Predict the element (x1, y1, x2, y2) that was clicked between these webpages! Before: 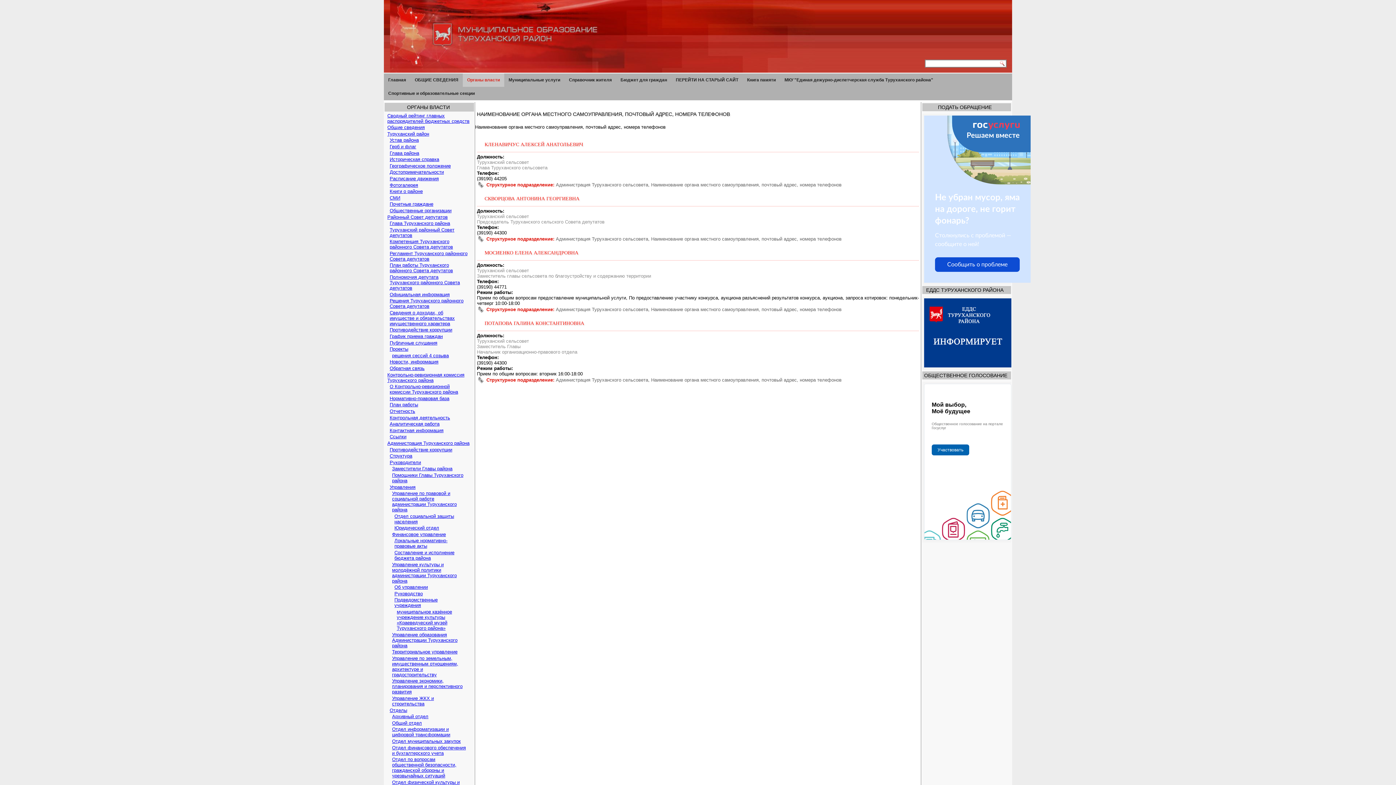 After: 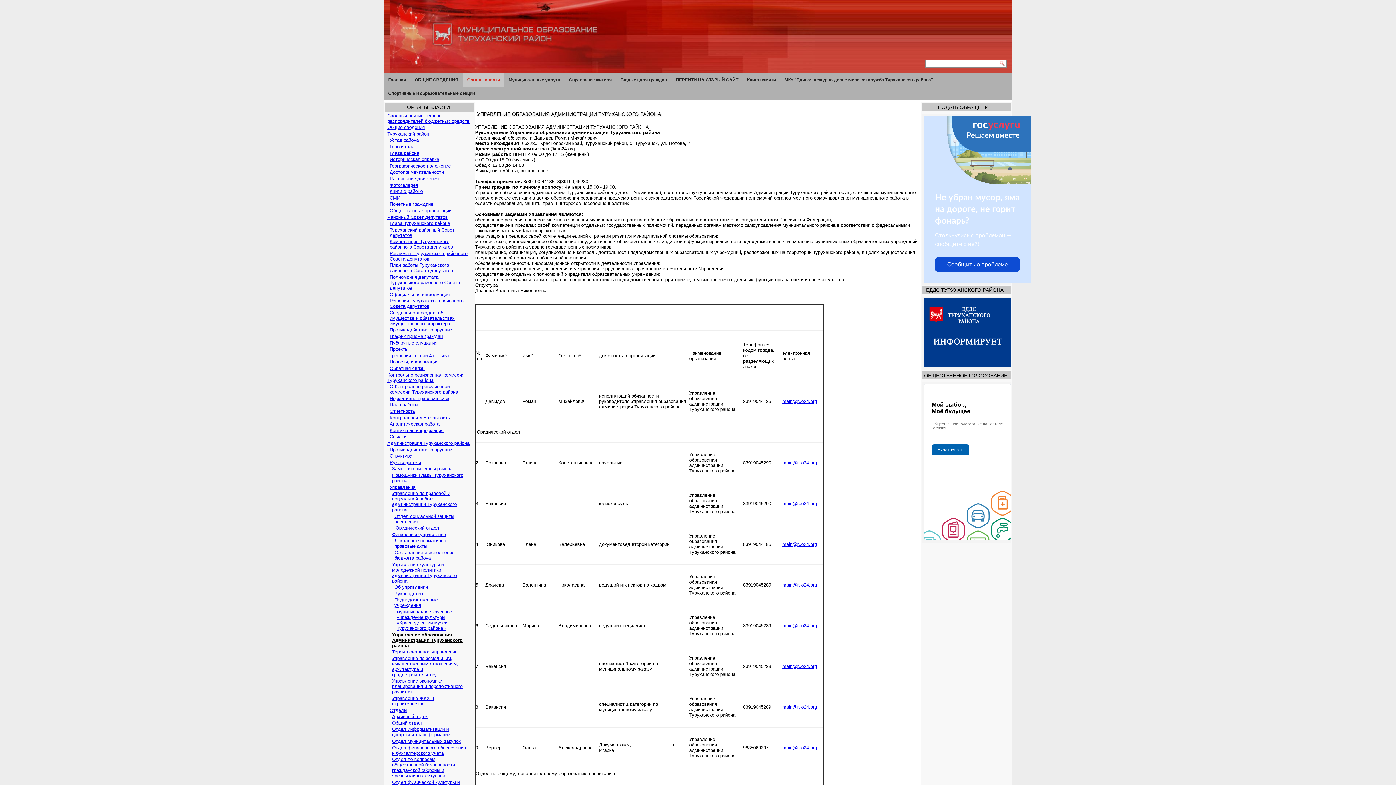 Action: label: Управление образования Администрации Туруханского района bbox: (392, 632, 457, 648)